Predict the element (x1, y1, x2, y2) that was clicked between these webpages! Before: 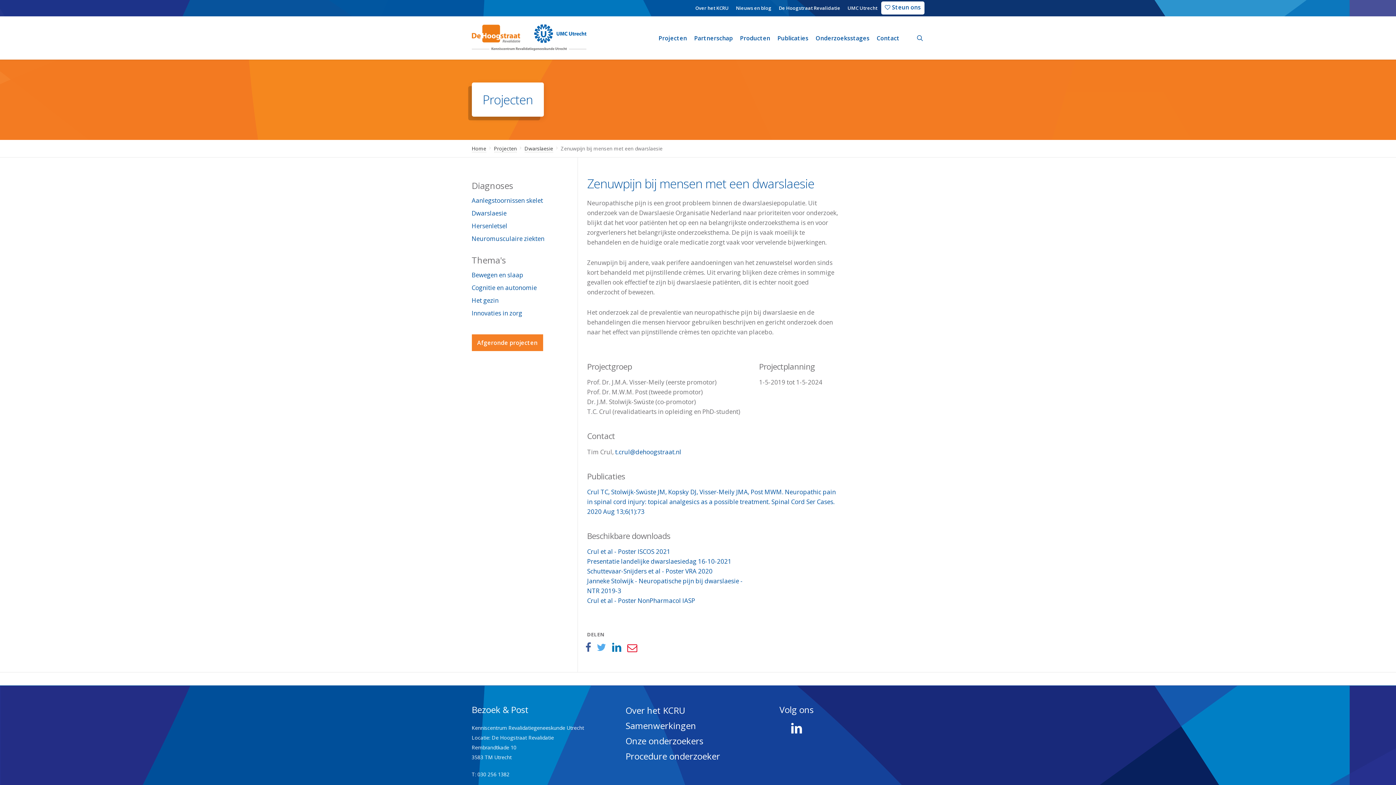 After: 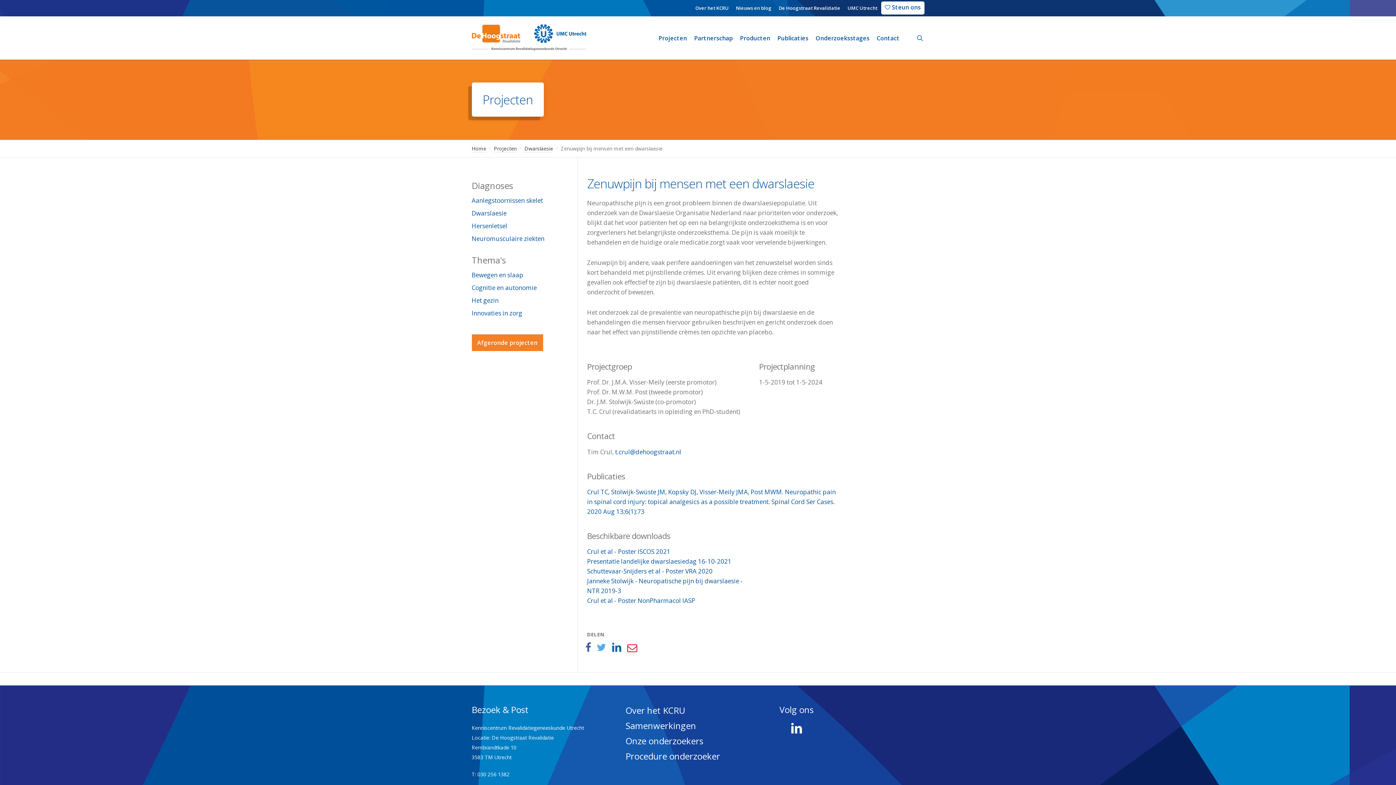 Action: bbox: (611, 643, 621, 654)